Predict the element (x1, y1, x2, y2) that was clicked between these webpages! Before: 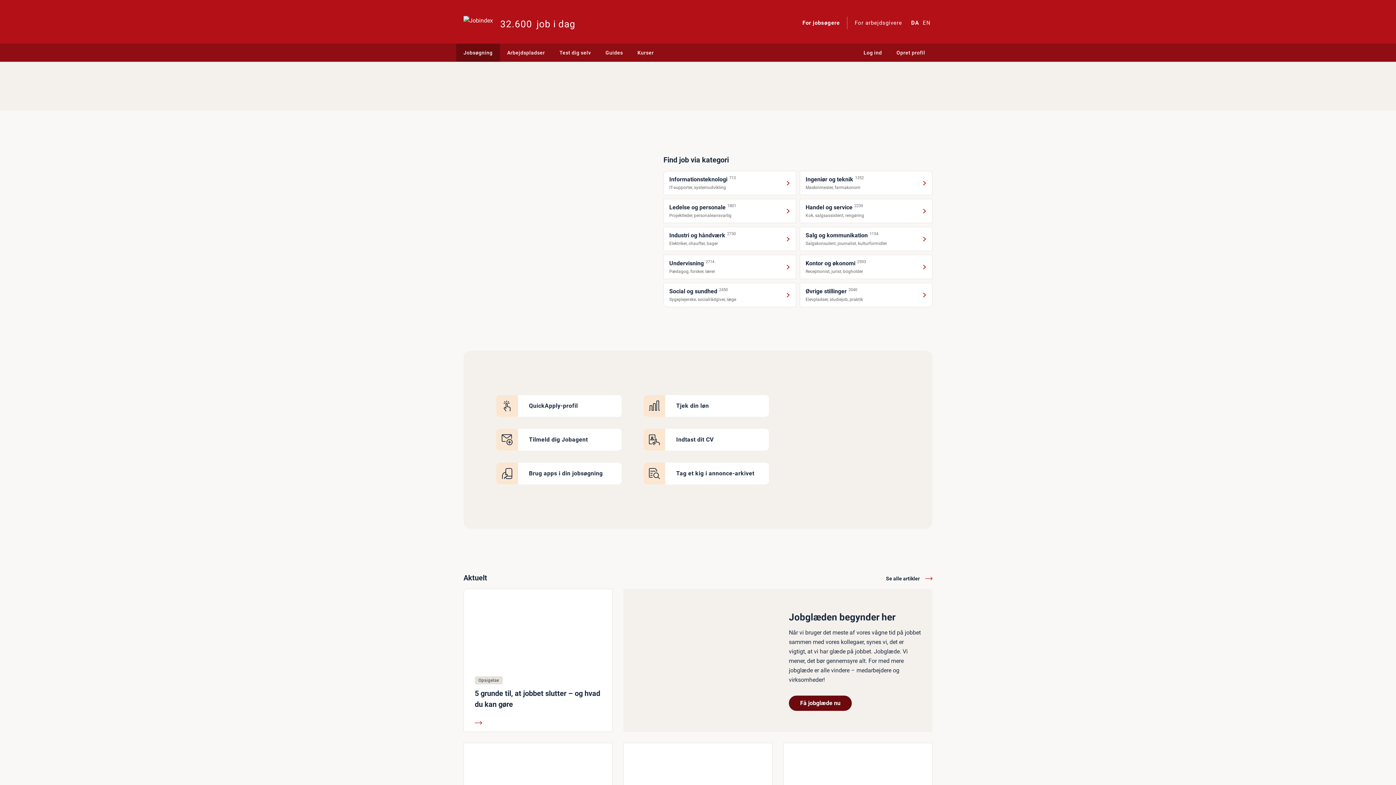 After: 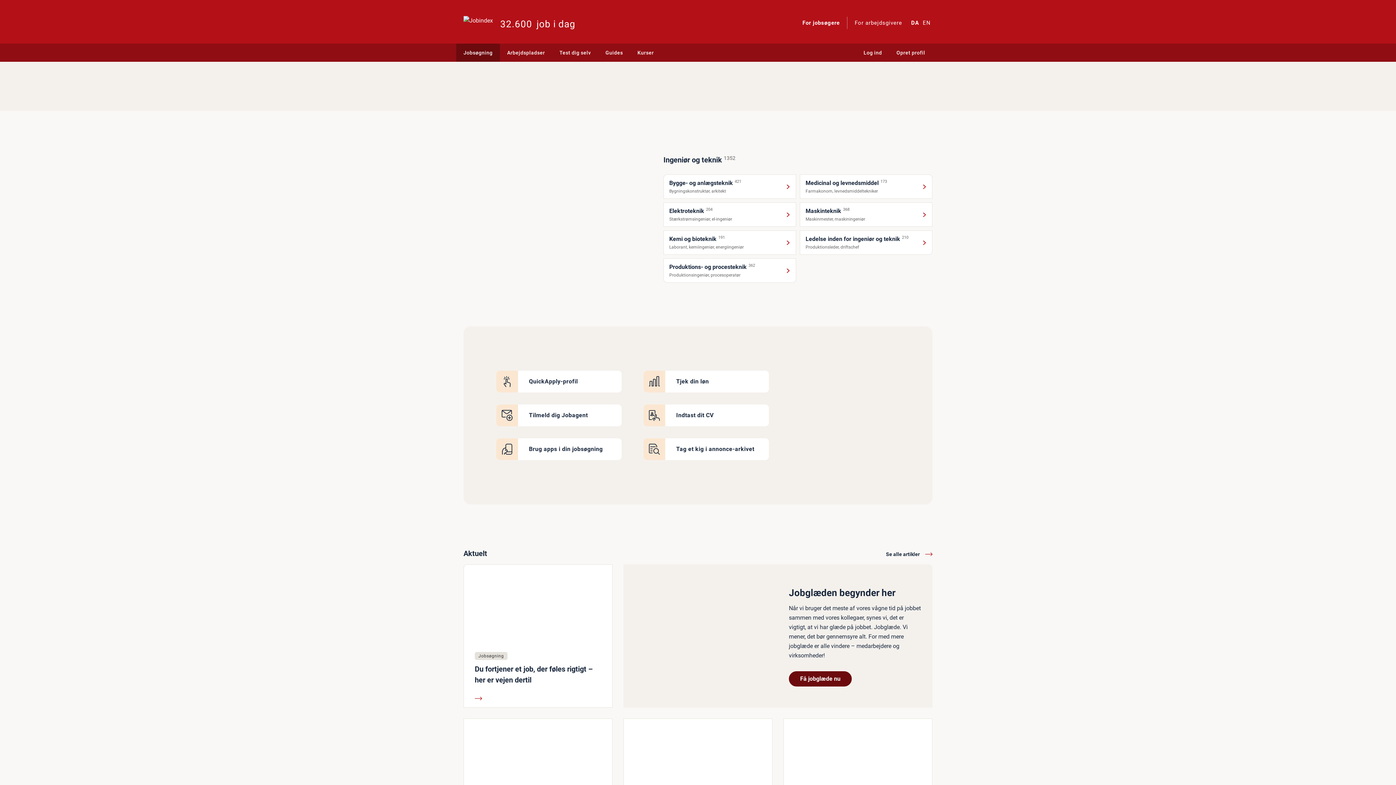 Action: bbox: (800, 170, 932, 195) label: Ingeniør og teknik
1352
Maskinmester, farmakonom